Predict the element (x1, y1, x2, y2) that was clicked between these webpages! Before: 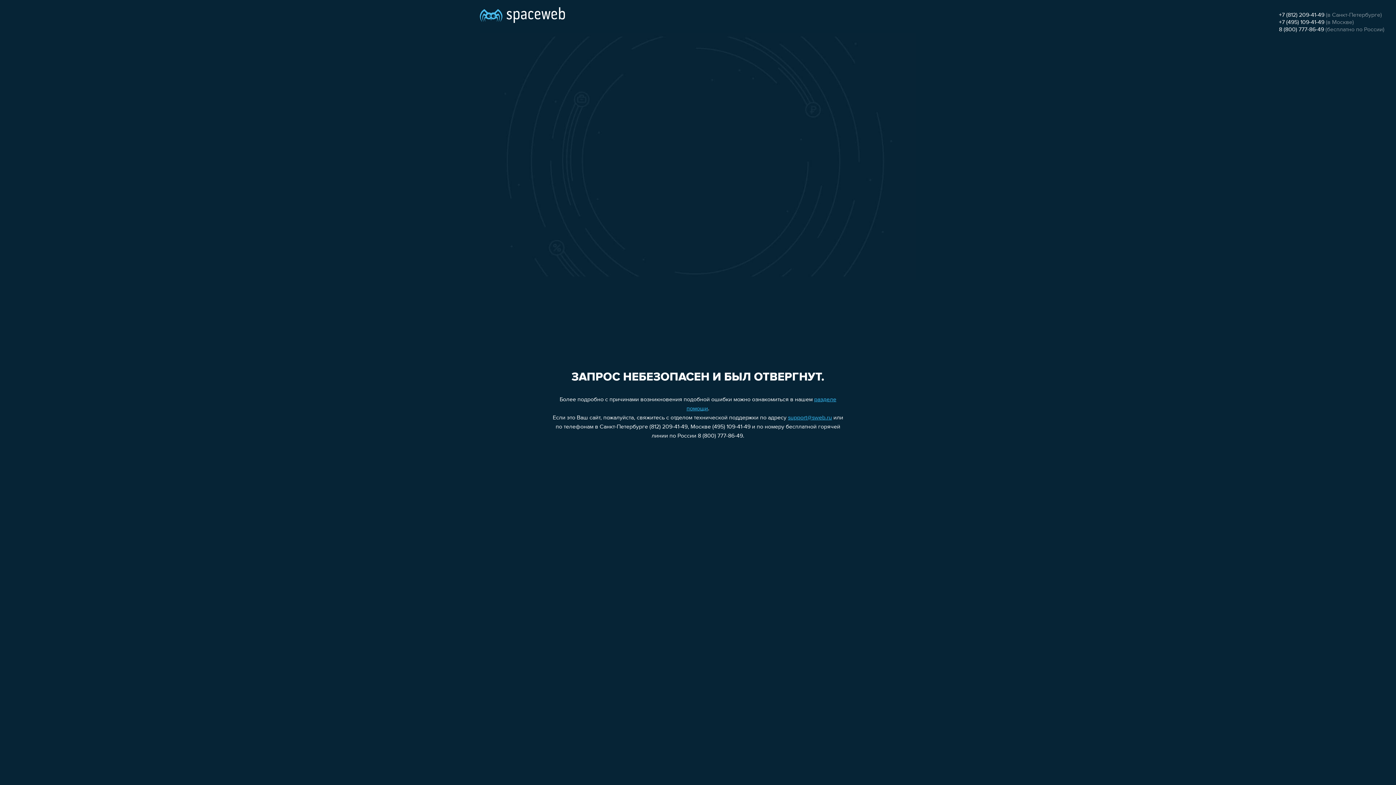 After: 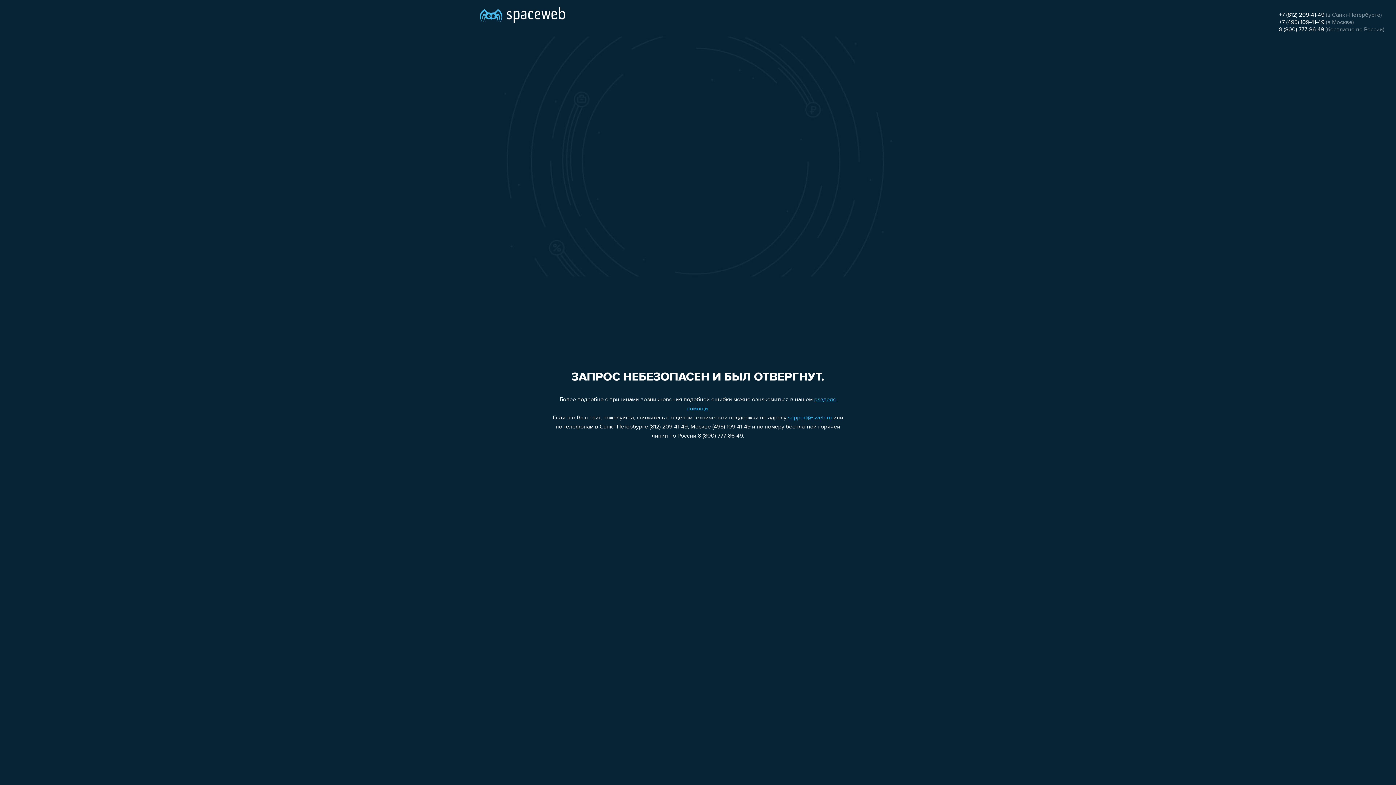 Action: label: +7 (495) 109-41-49 bbox: (1279, 19, 1324, 25)